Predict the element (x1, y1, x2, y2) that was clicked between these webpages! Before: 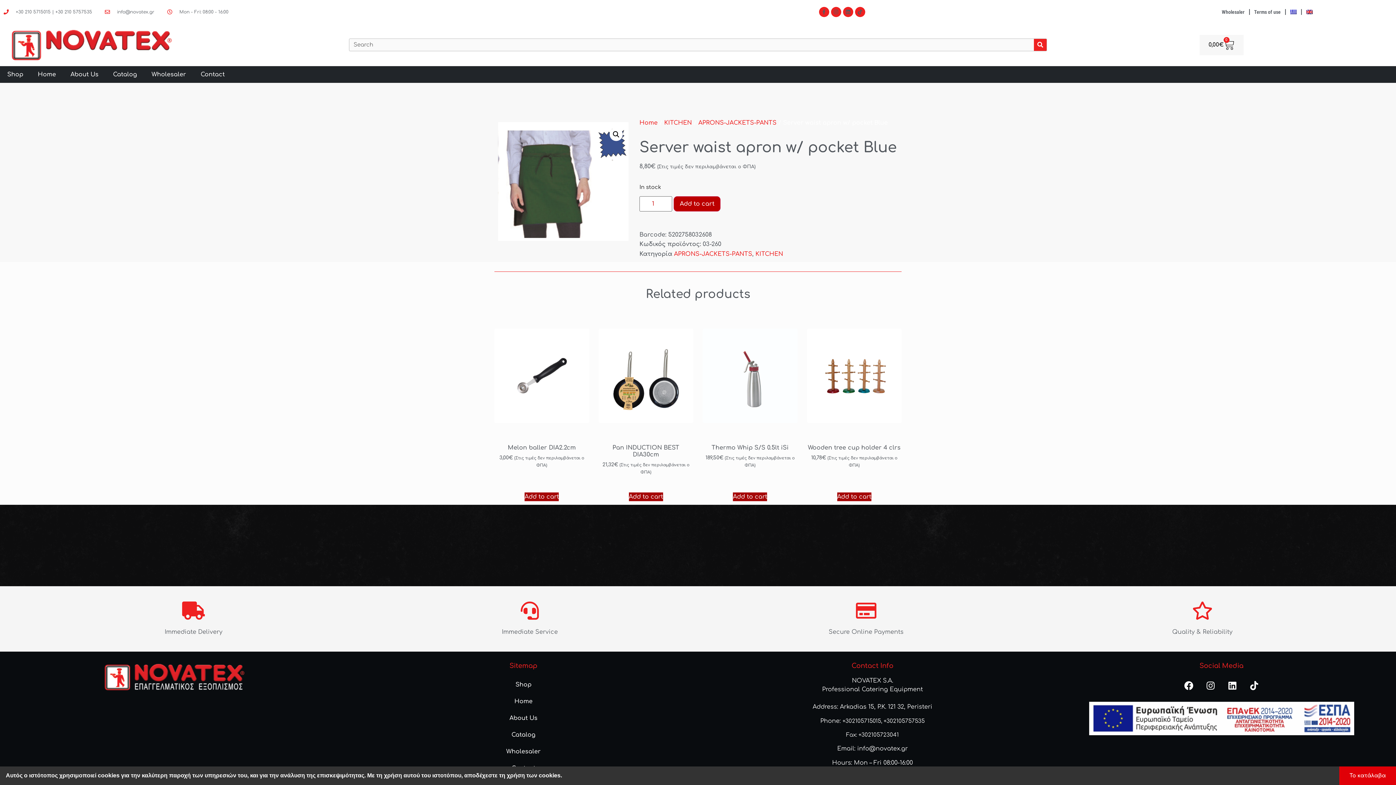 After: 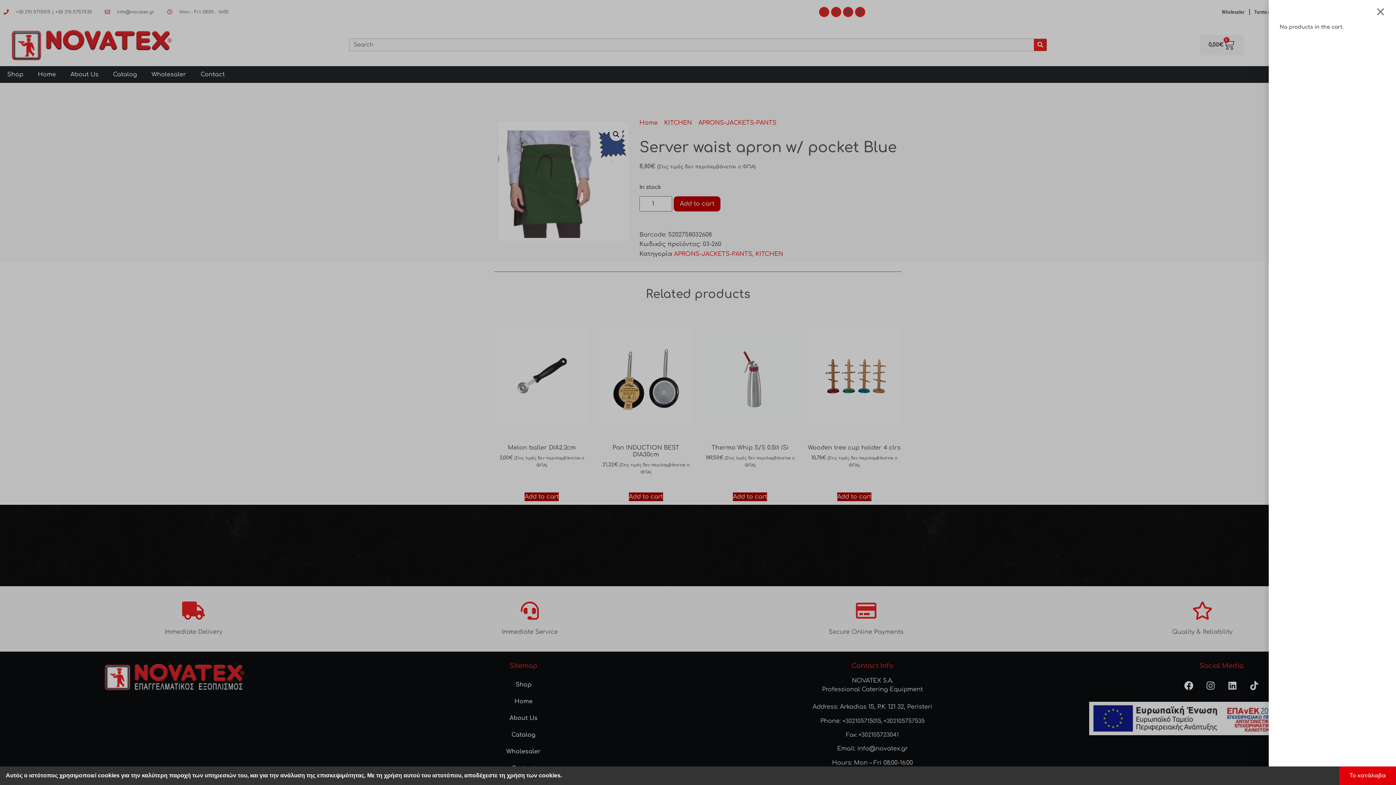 Action: label: 0,00€
0
Cart bbox: (1199, 34, 1243, 55)